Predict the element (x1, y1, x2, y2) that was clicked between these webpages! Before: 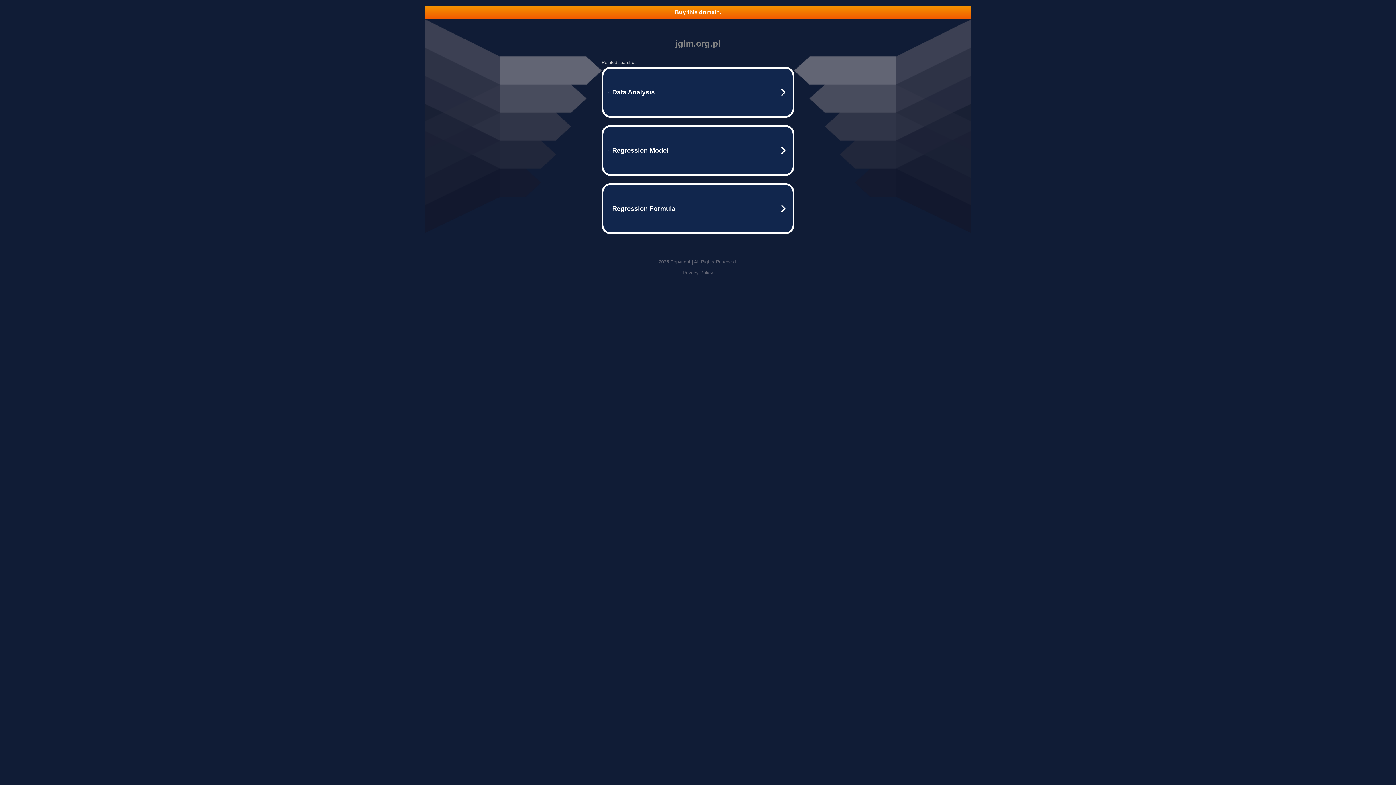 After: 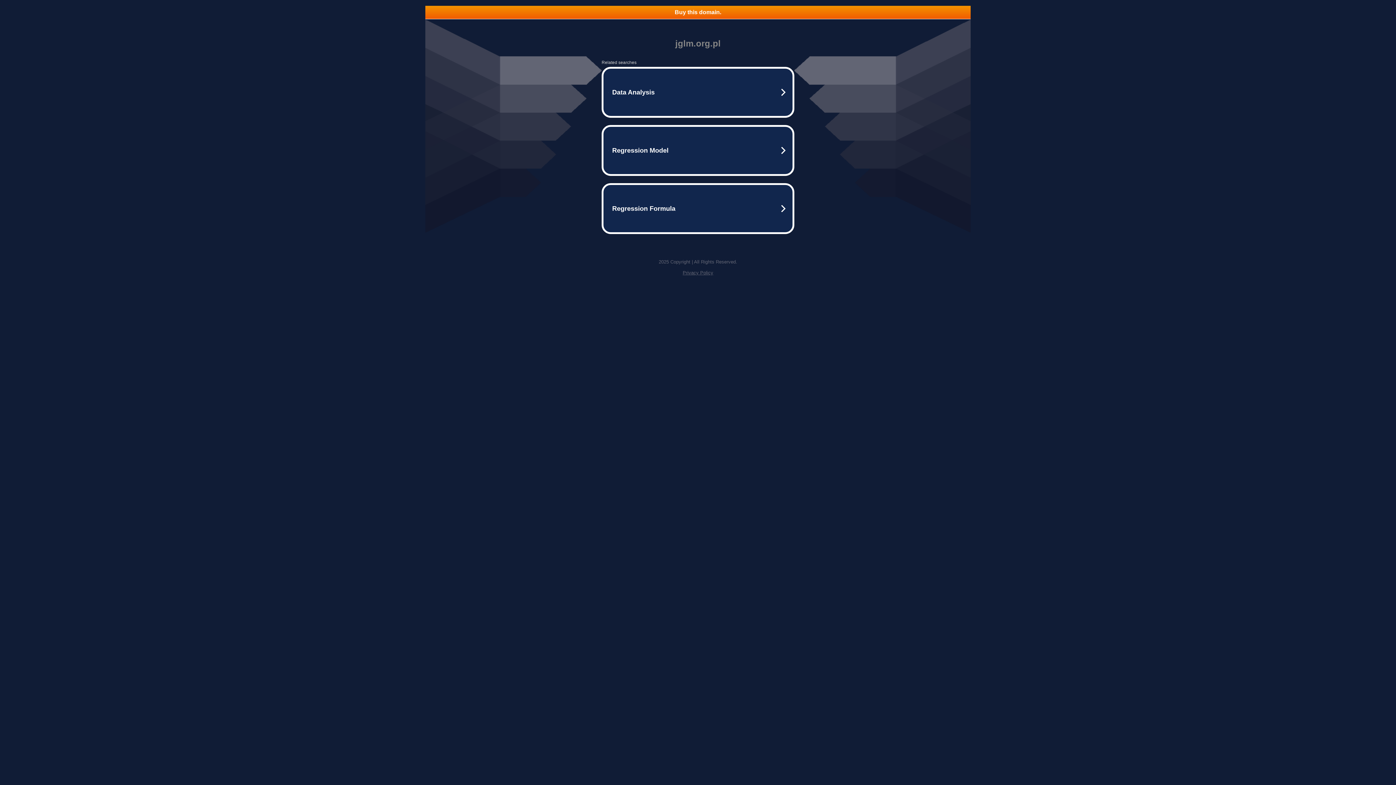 Action: bbox: (425, 5, 970, 18) label: Buy this domain.